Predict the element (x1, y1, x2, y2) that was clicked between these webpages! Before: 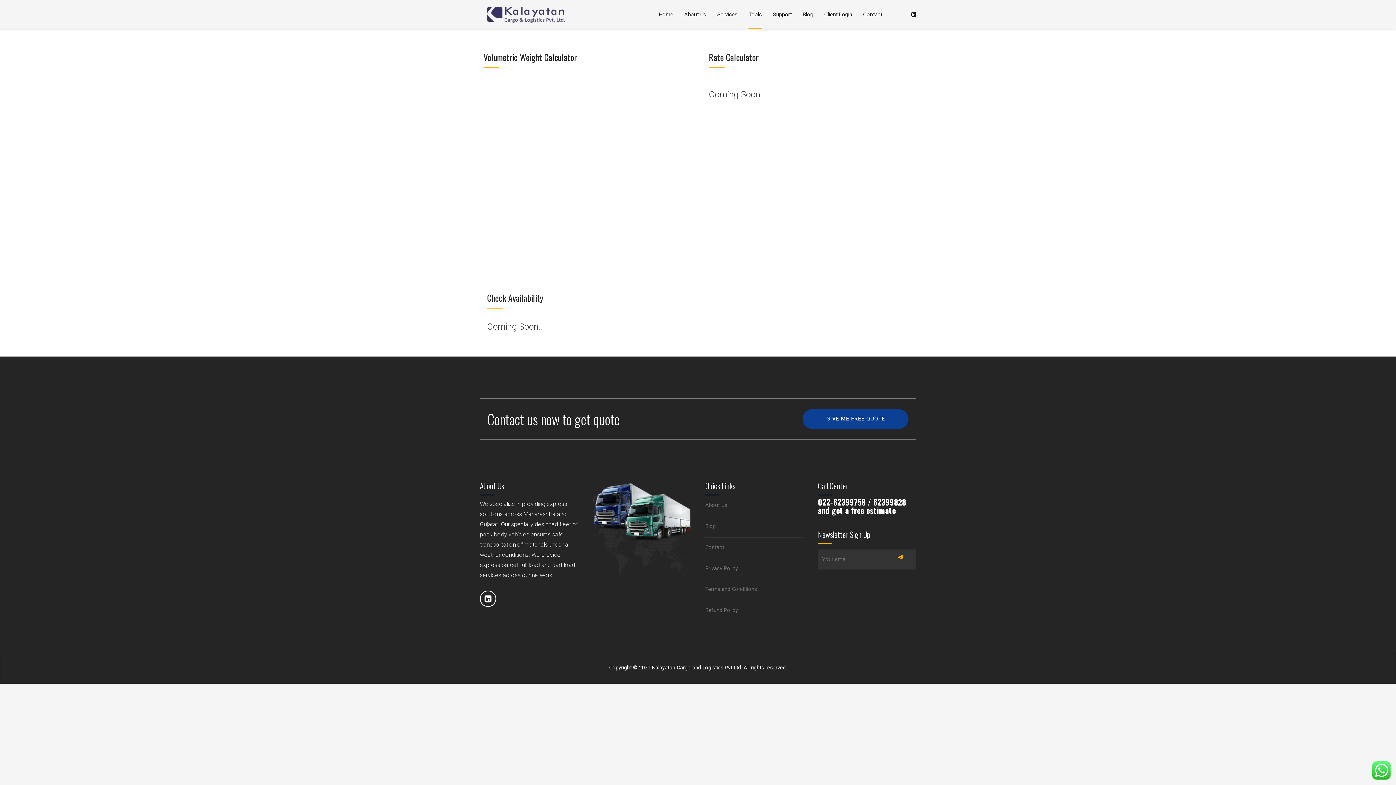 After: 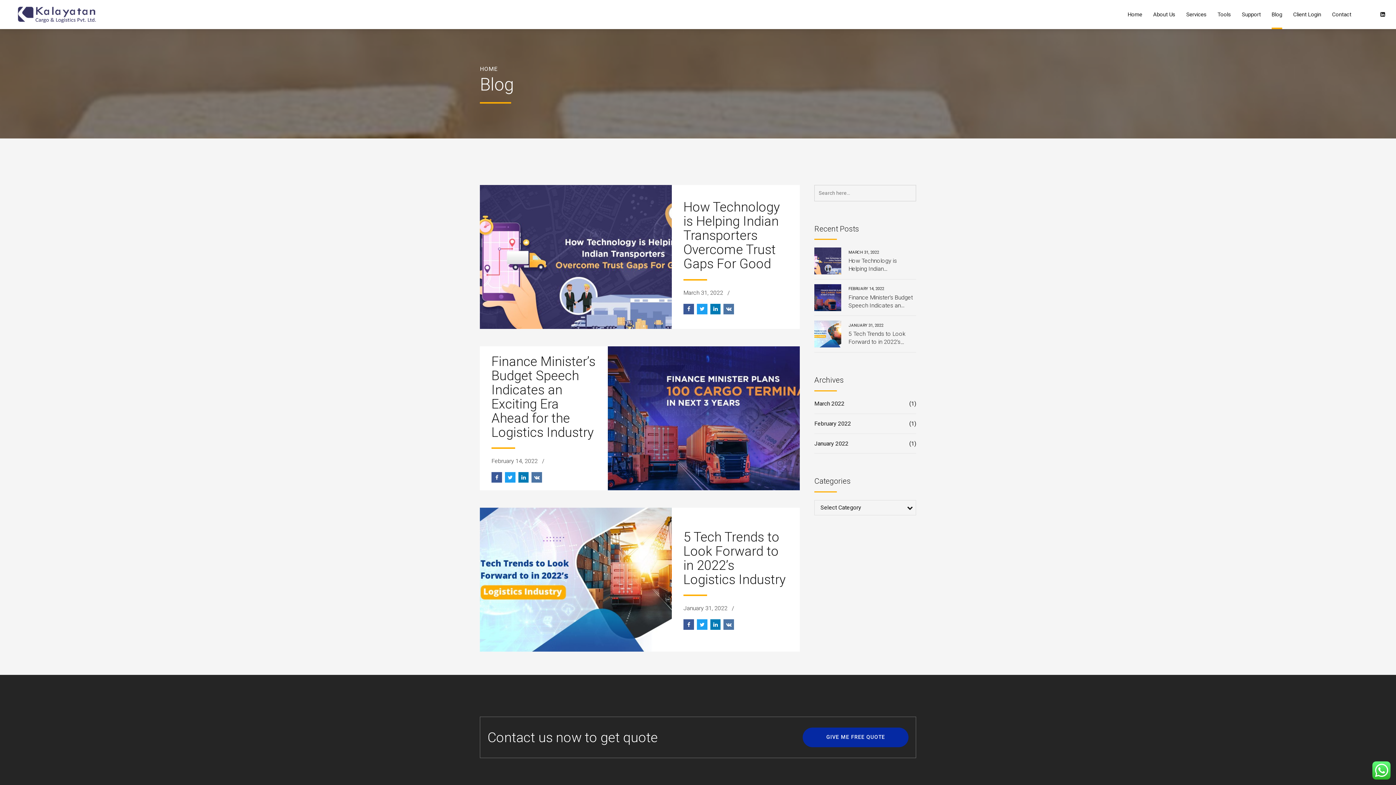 Action: label: Blog bbox: (705, 523, 716, 529)